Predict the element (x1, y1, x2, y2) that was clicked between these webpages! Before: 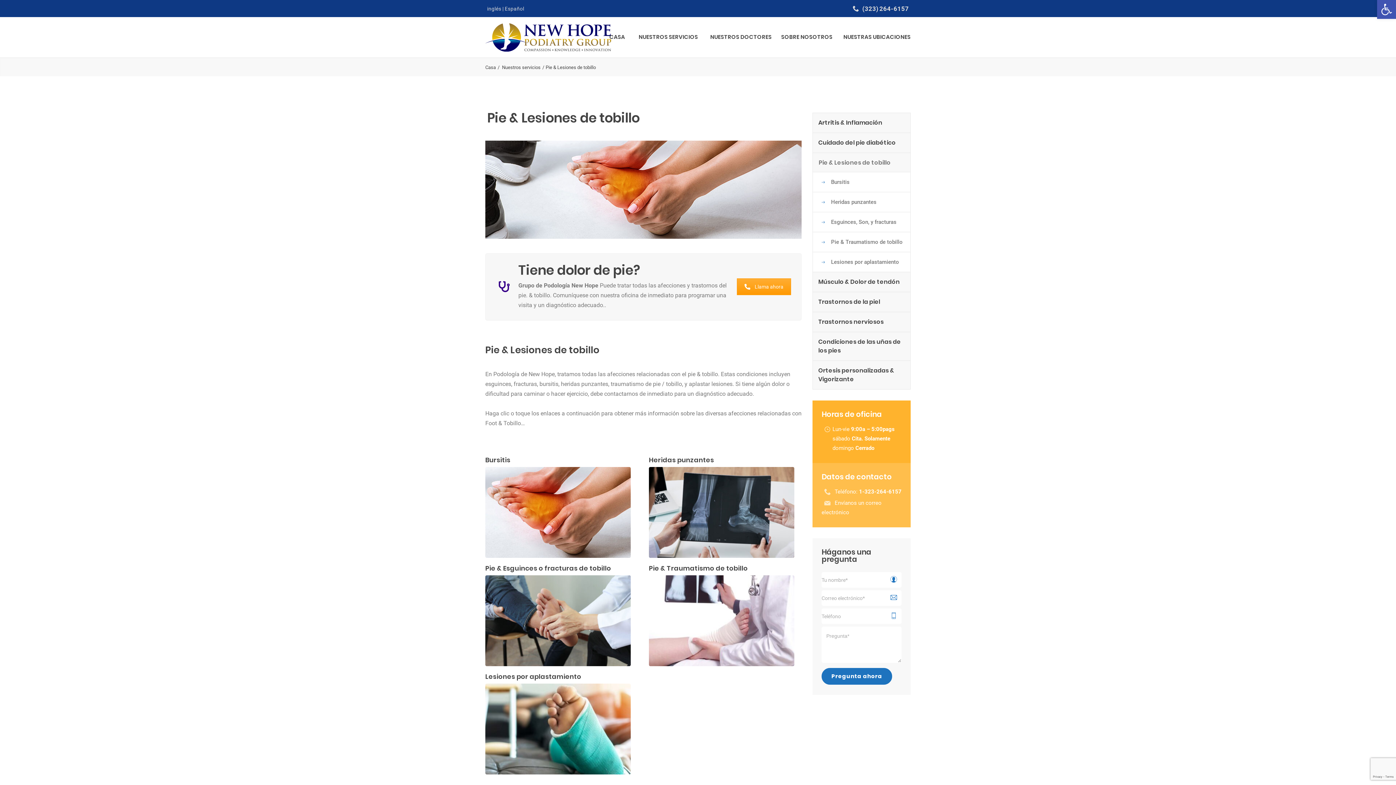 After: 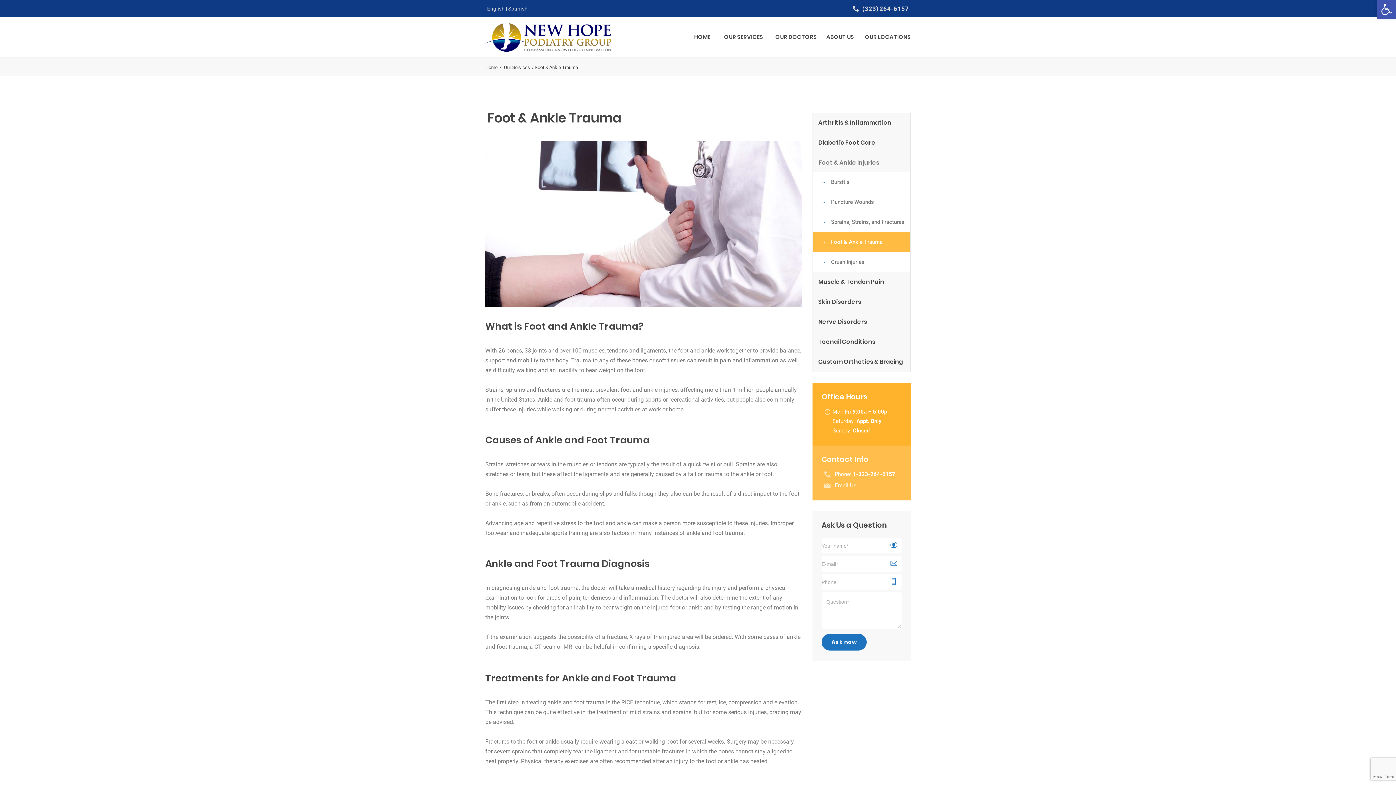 Action: bbox: (649, 575, 794, 666)